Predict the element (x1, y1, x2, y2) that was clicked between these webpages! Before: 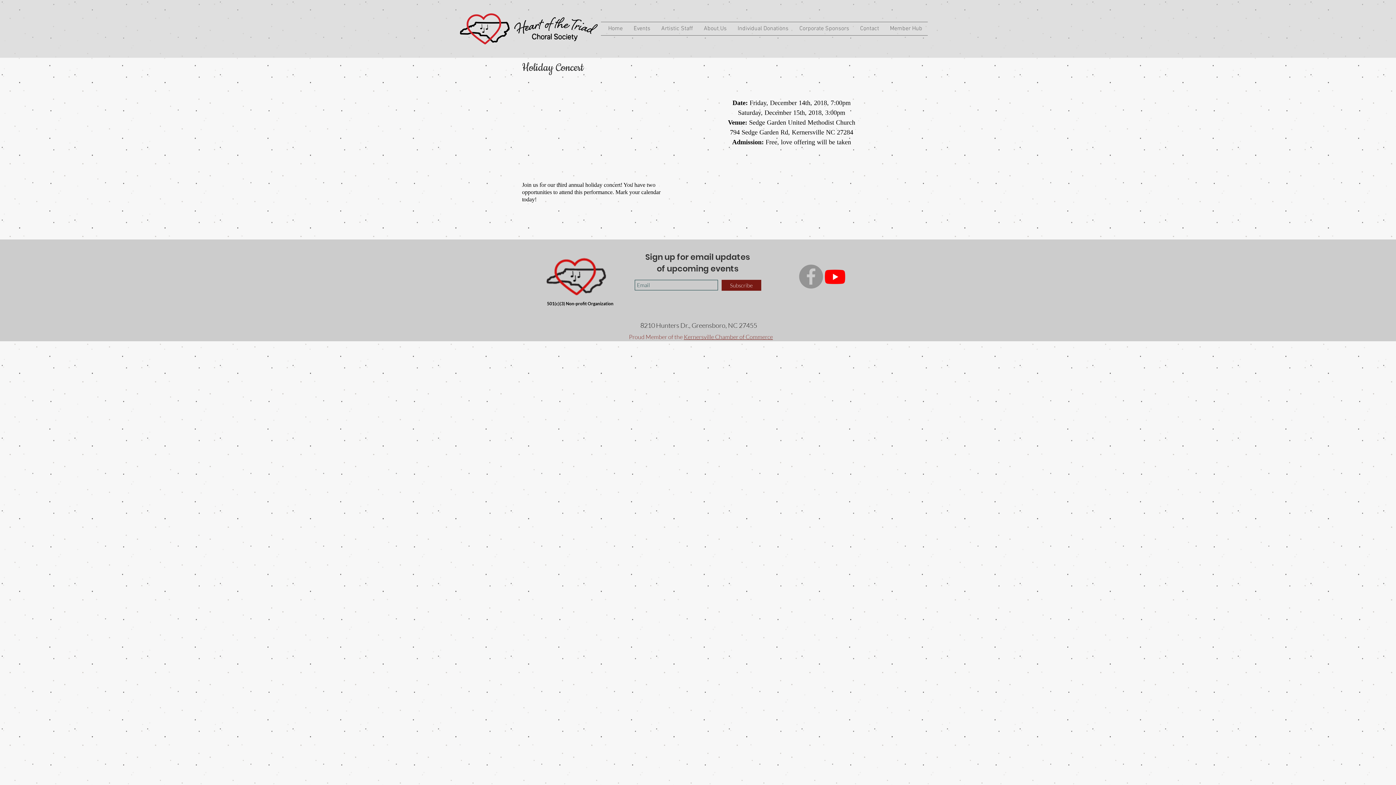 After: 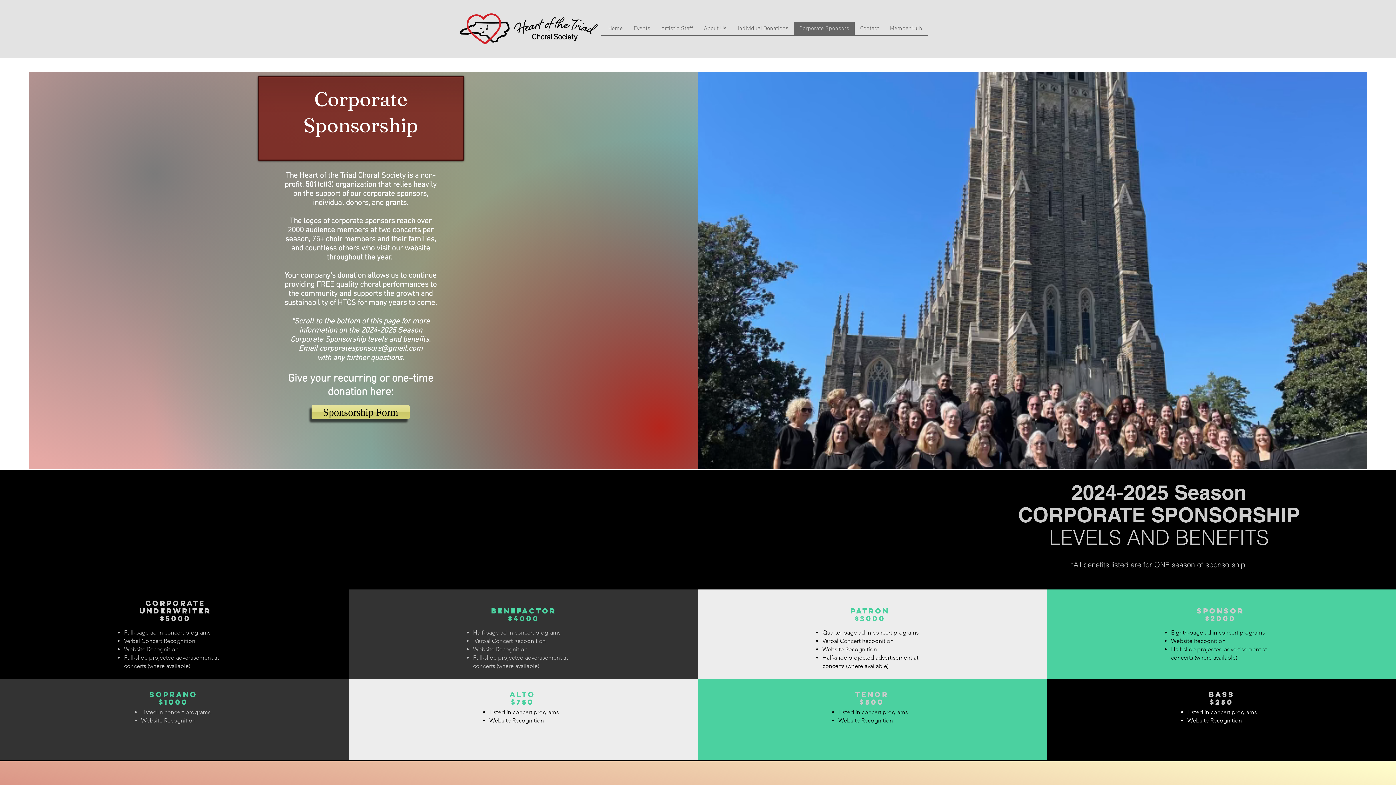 Action: label: Corporate Sponsors bbox: (794, 22, 854, 35)